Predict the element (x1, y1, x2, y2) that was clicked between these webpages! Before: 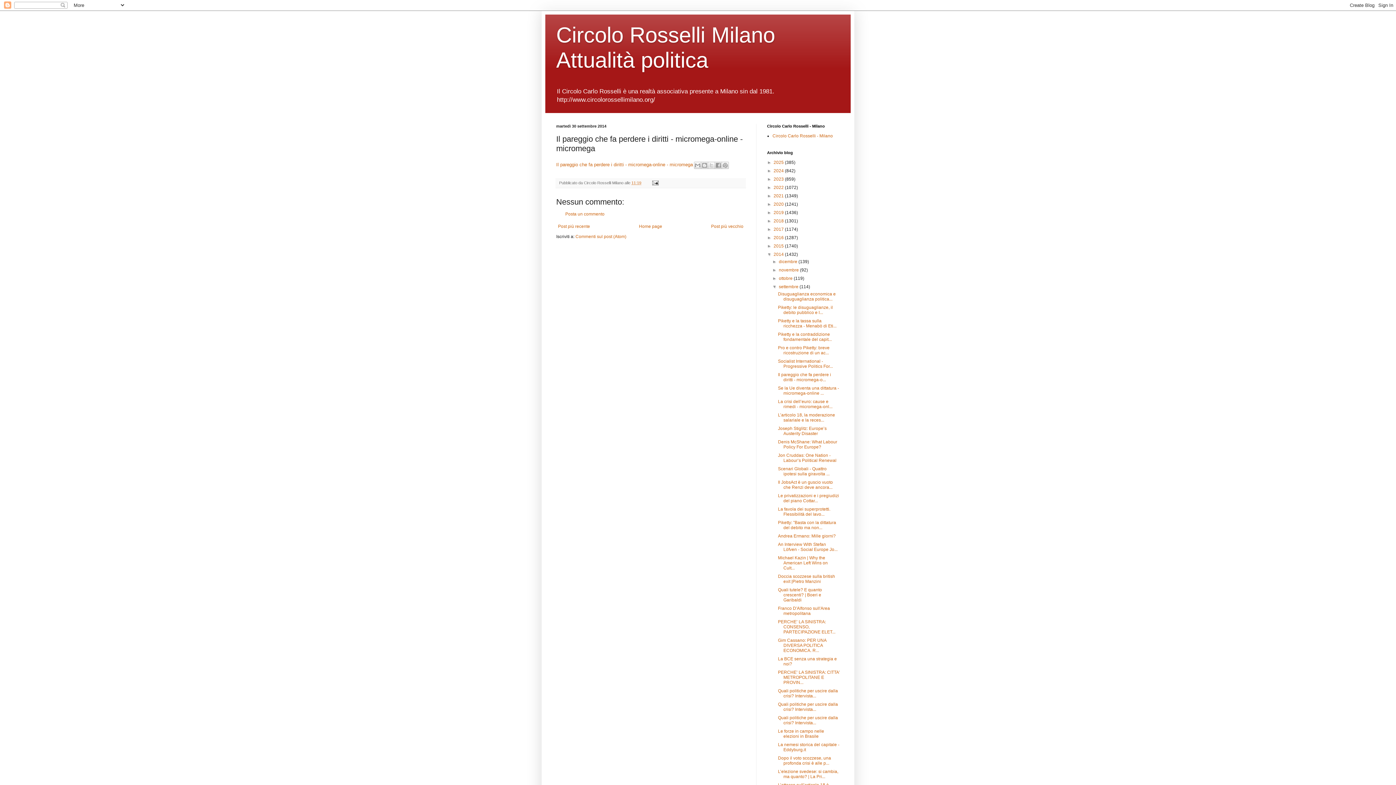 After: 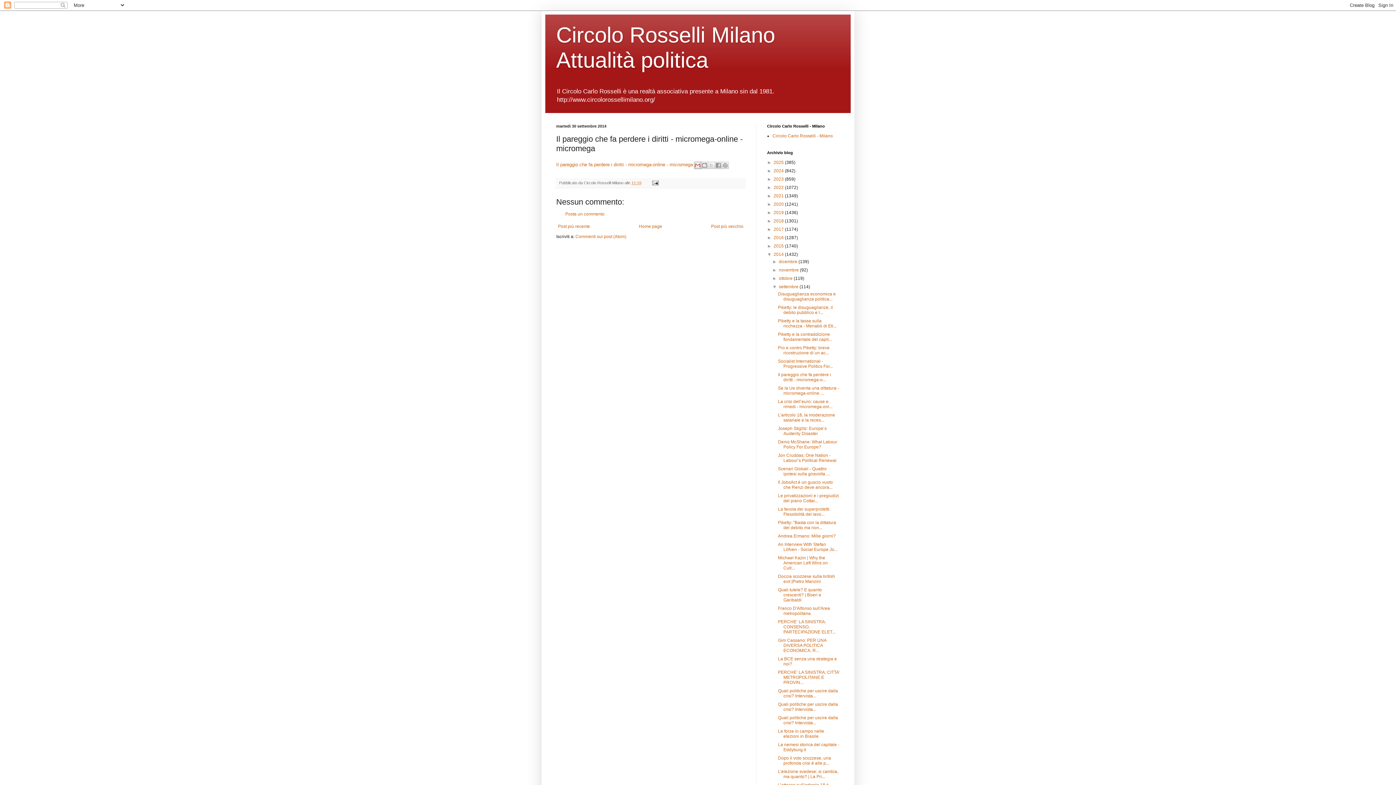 Action: bbox: (694, 161, 701, 168) label: Invia tramite email